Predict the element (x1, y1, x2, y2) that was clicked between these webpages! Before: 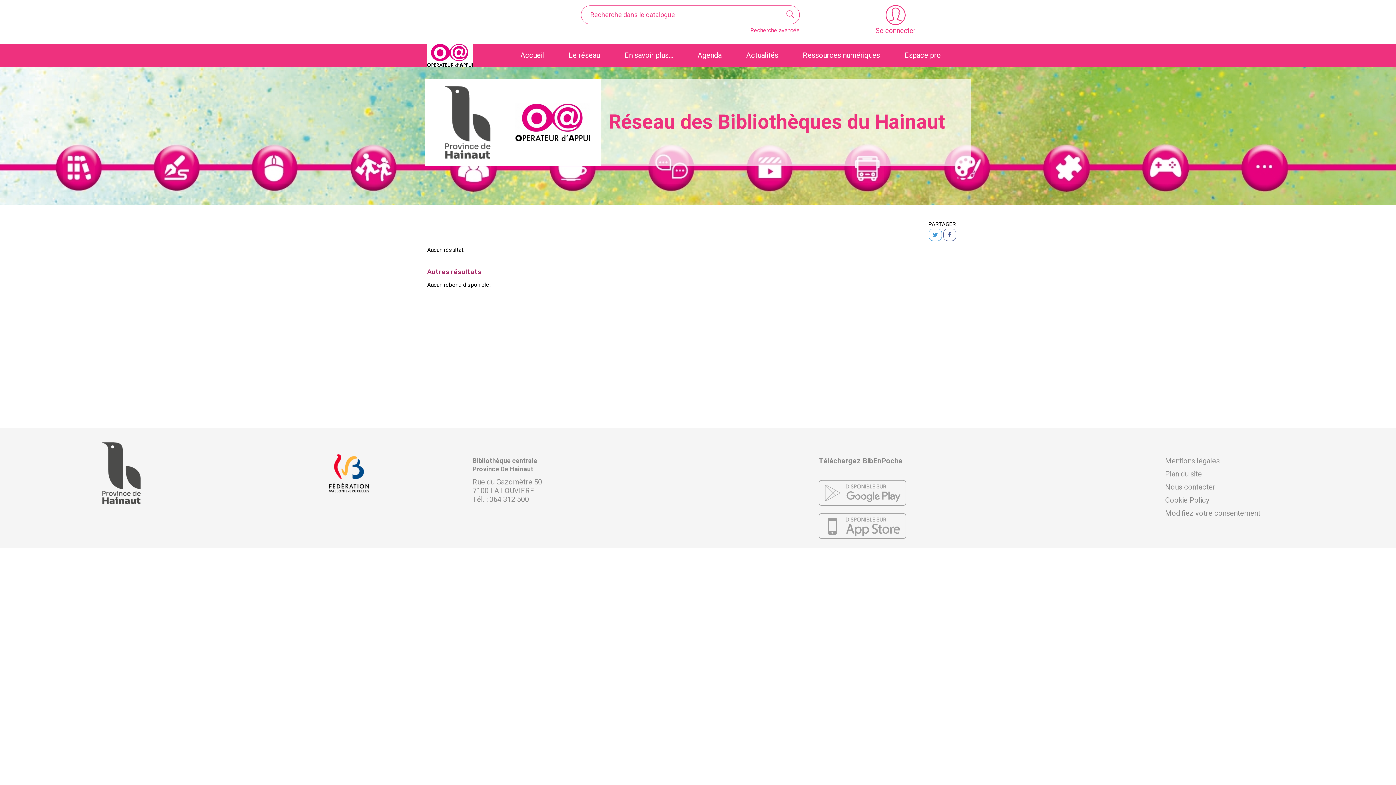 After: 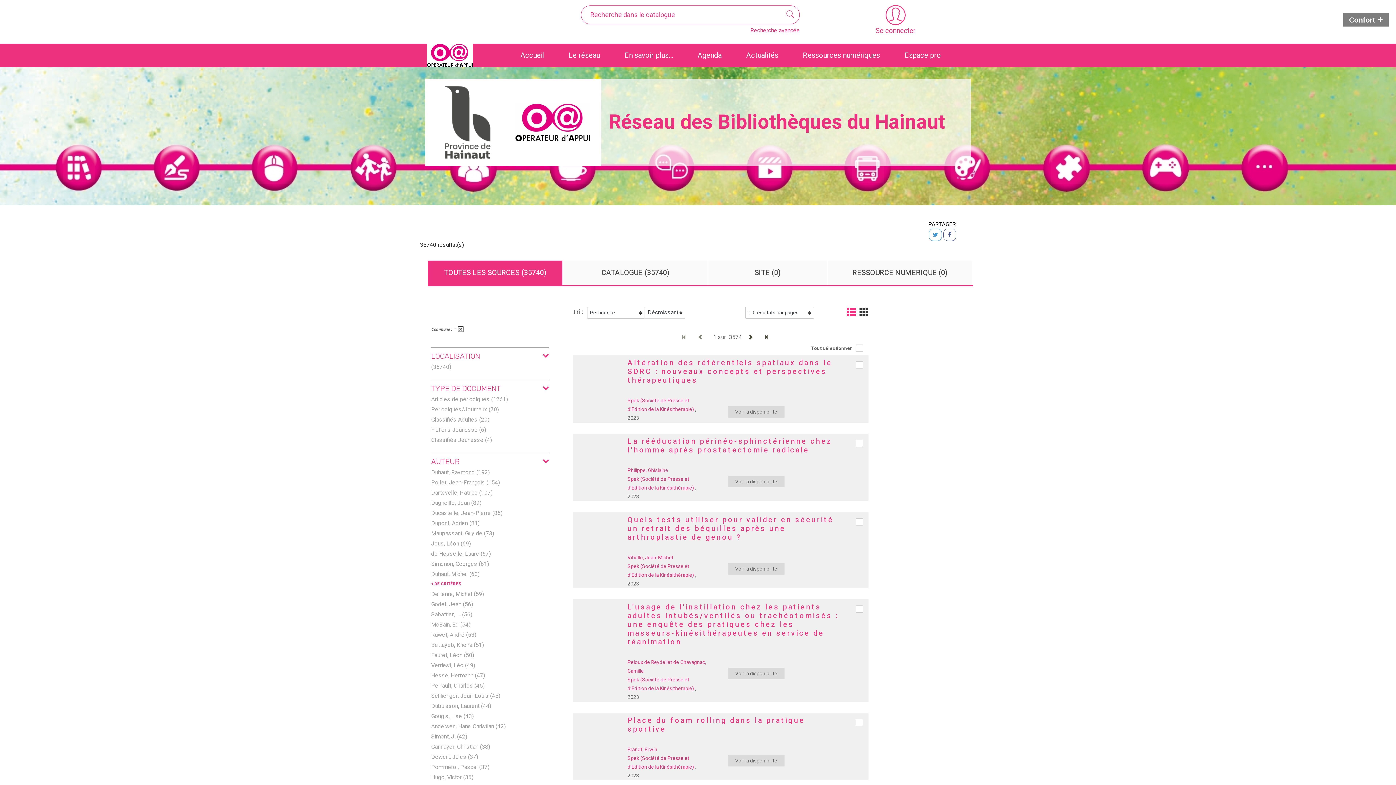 Action: label: LANCER LA RECHERCHE bbox: (781, 5, 799, 23)